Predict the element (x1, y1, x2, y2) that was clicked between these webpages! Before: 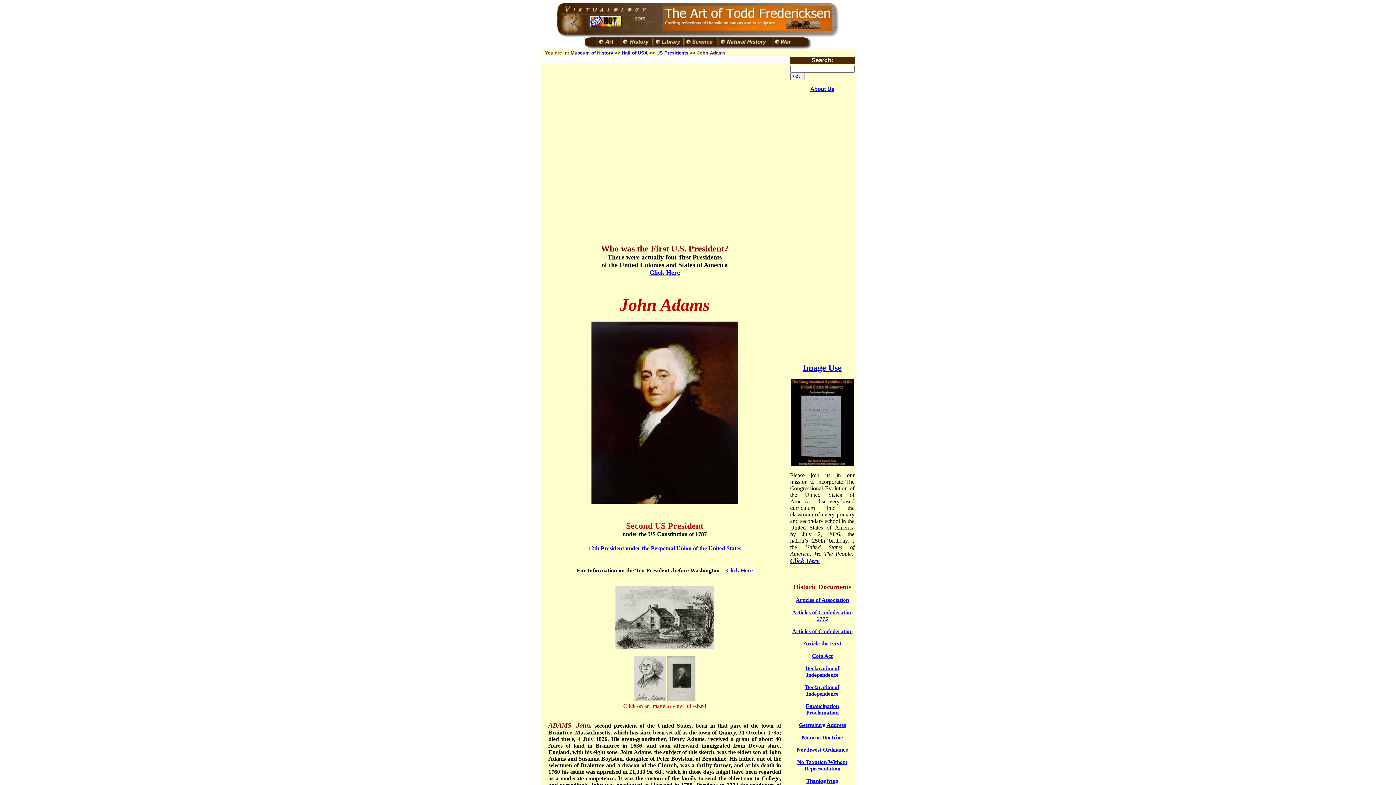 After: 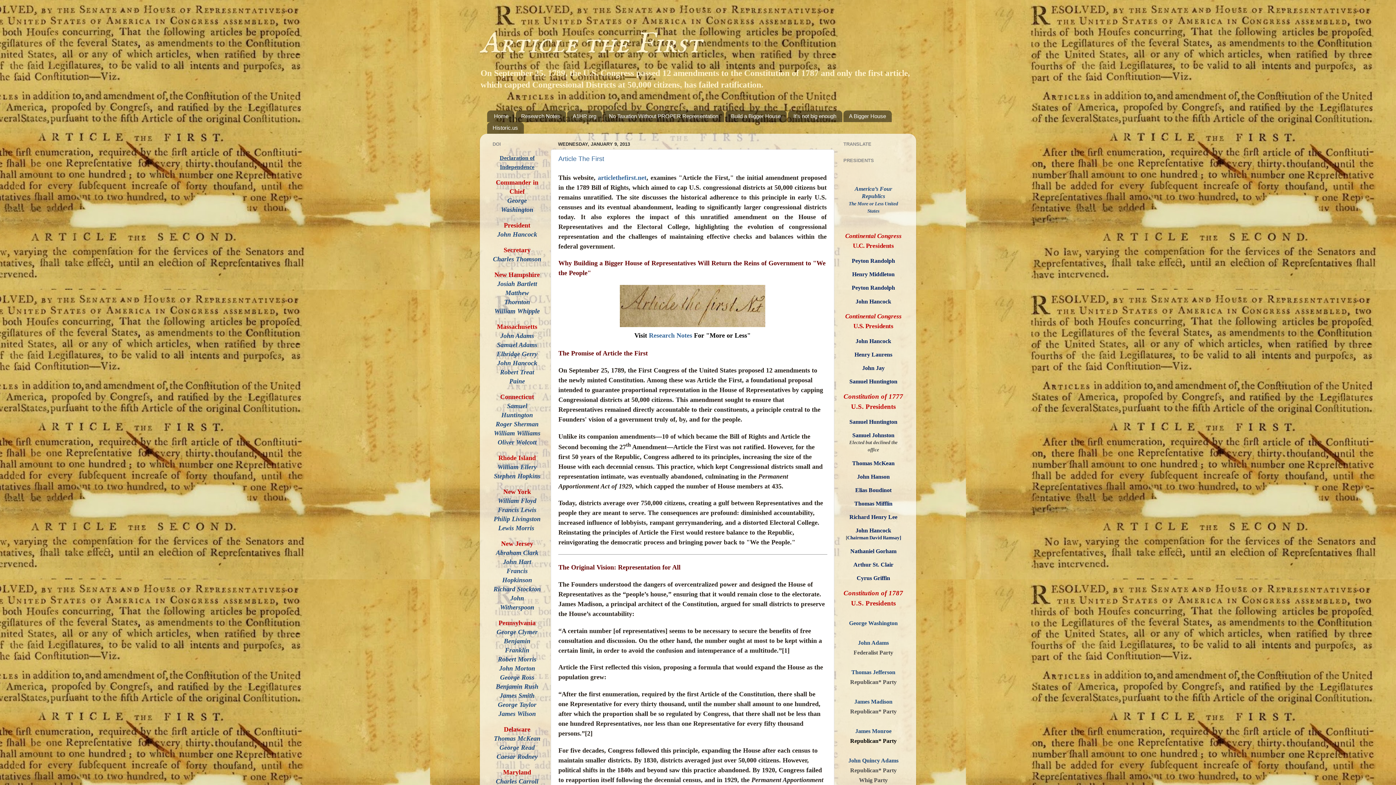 Action: label: Article the First bbox: (803, 640, 841, 646)